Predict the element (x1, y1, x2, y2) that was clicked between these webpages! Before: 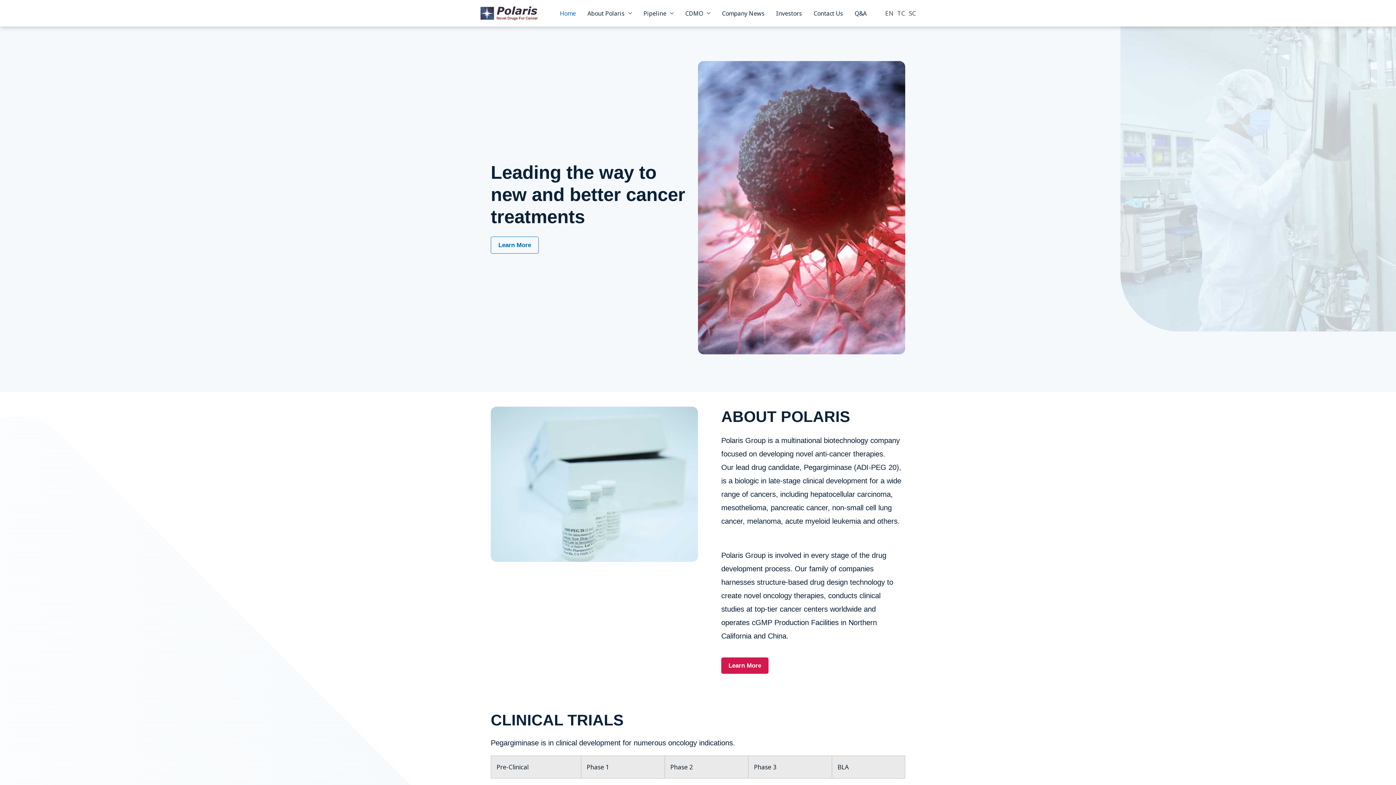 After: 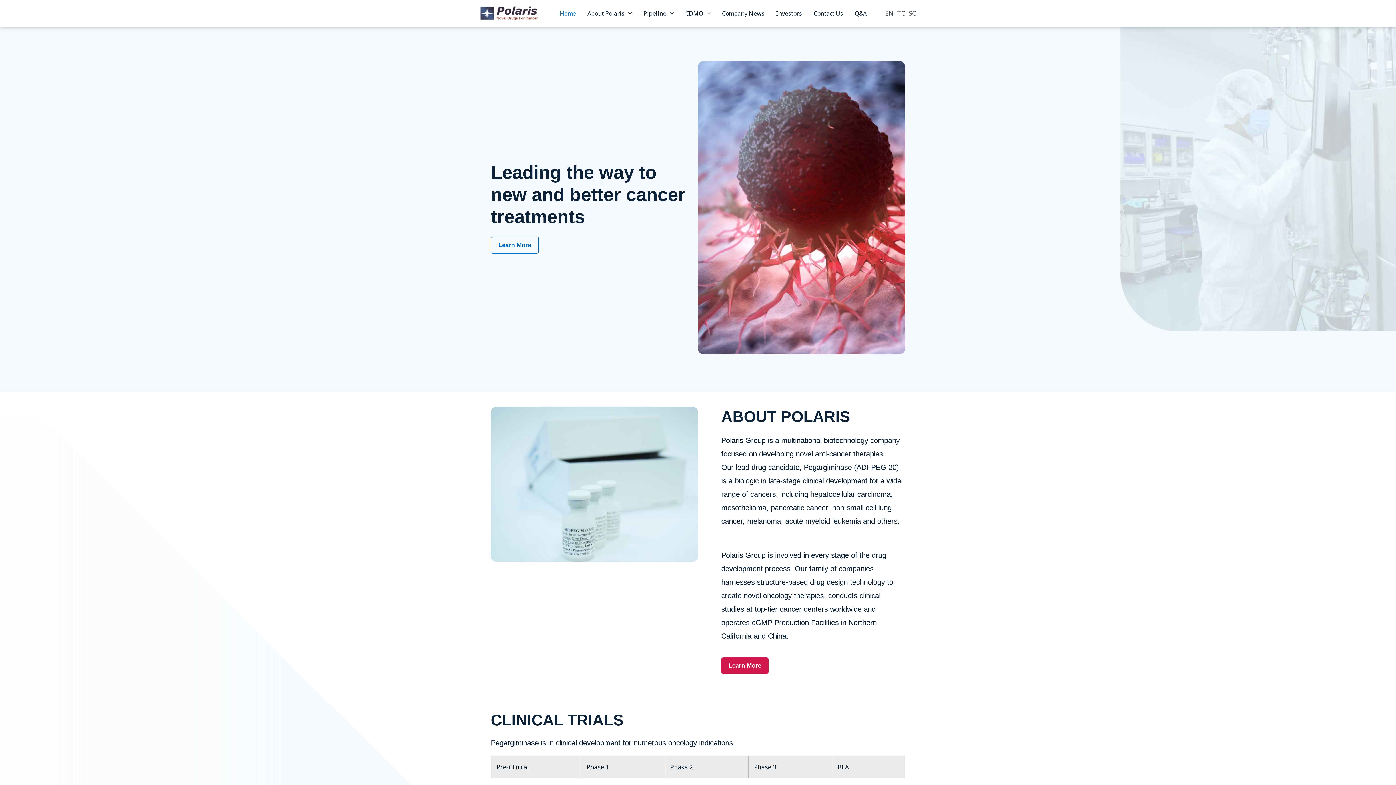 Action: bbox: (554, 2, 581, 24) label: Home